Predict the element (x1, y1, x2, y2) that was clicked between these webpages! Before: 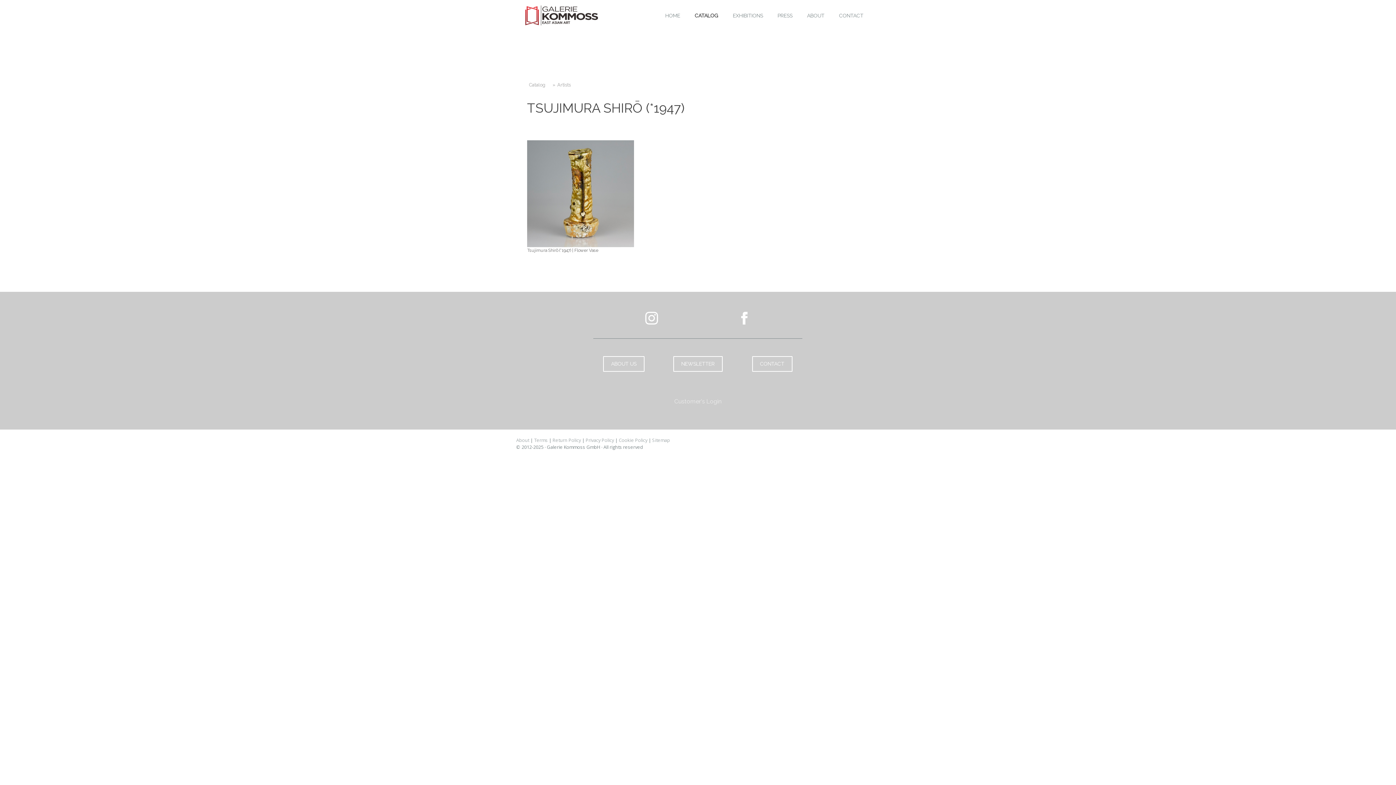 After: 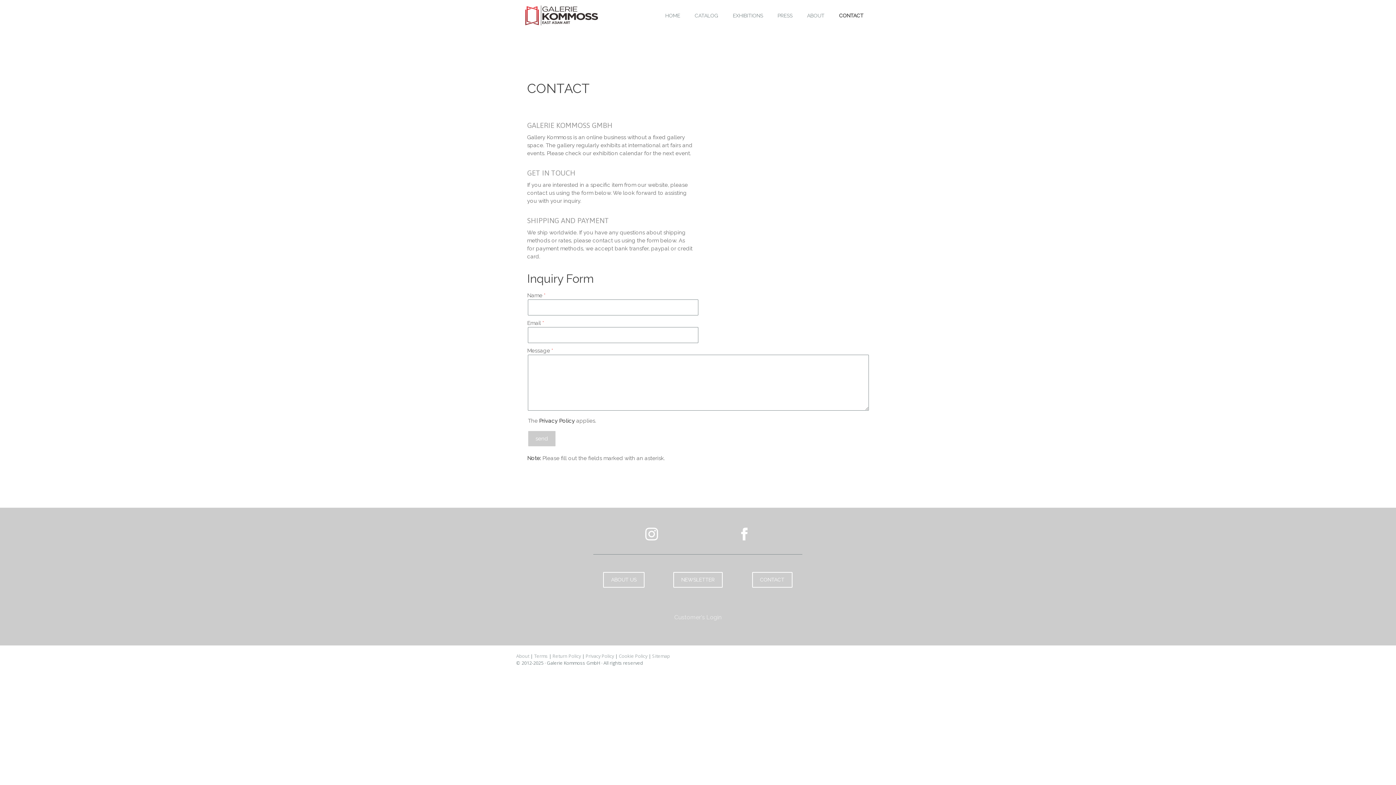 Action: label: CONTACT bbox: (833, 8, 869, 23)